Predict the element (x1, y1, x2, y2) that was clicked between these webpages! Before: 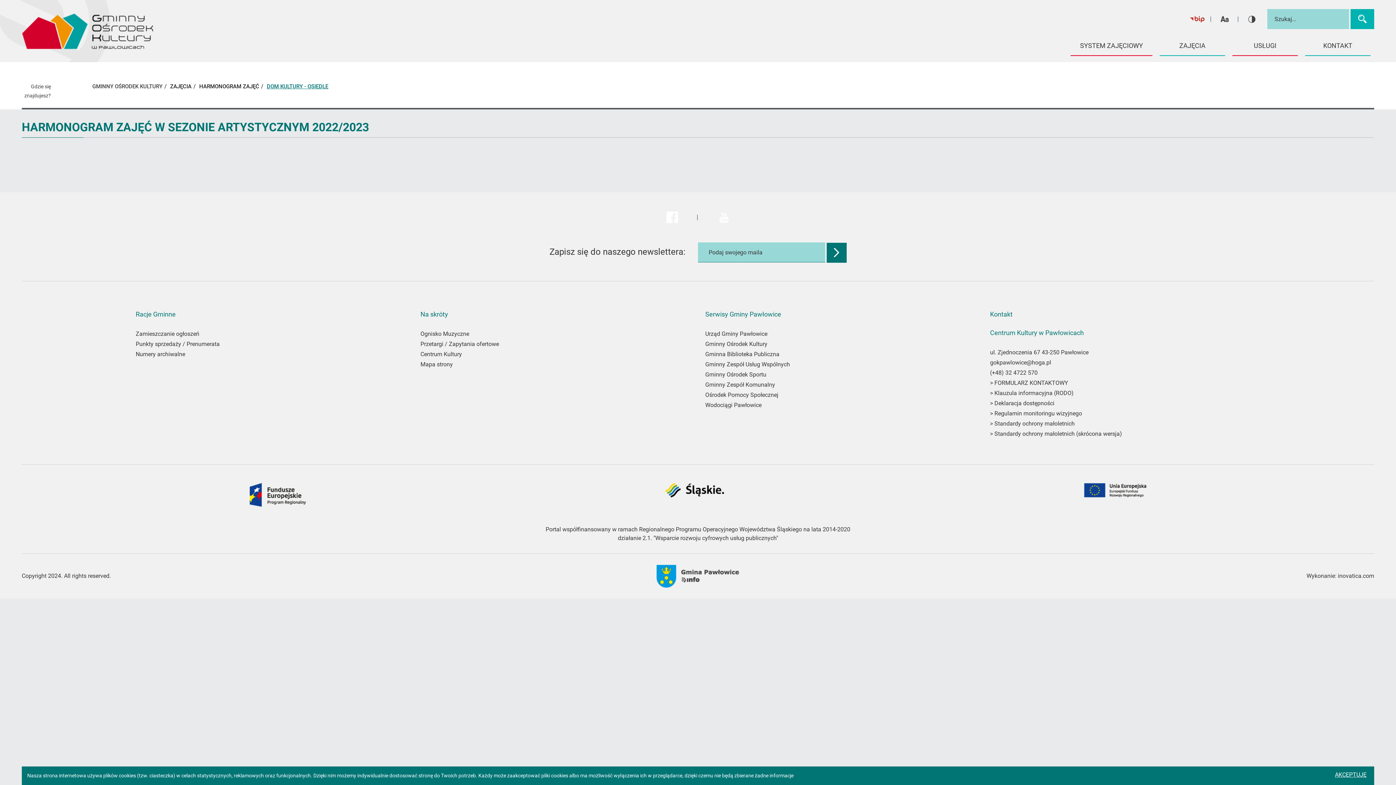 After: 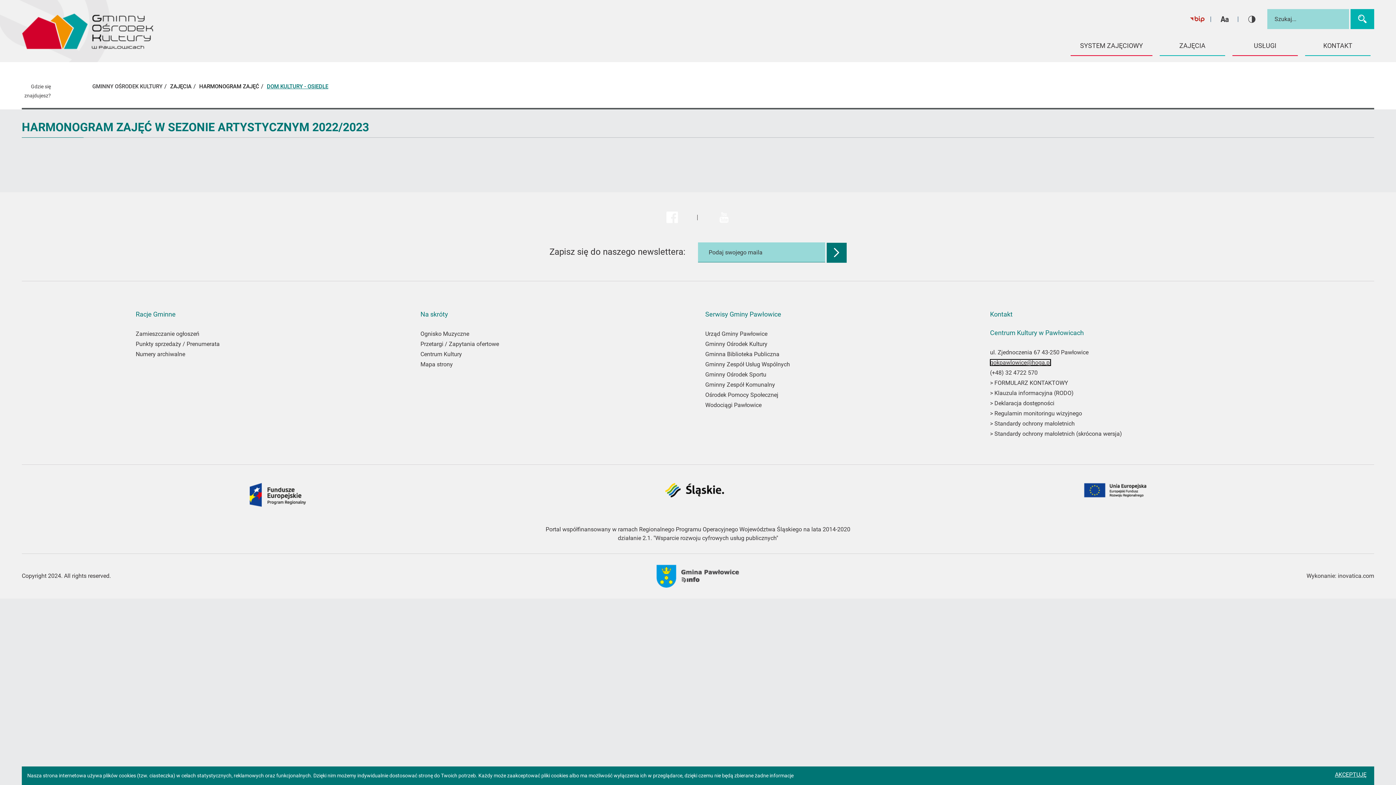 Action: label: gokpawlowice@hoga.pl bbox: (990, 359, 1051, 366)